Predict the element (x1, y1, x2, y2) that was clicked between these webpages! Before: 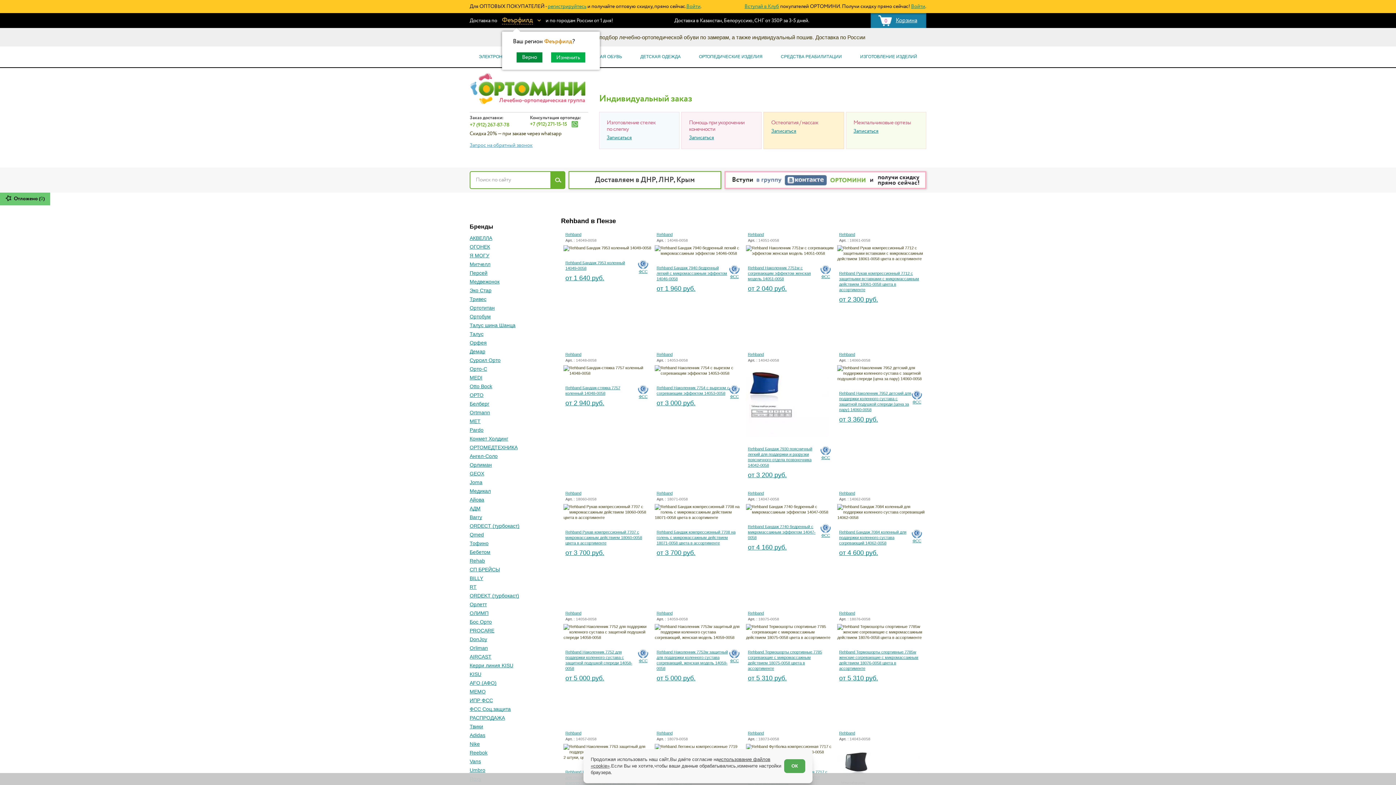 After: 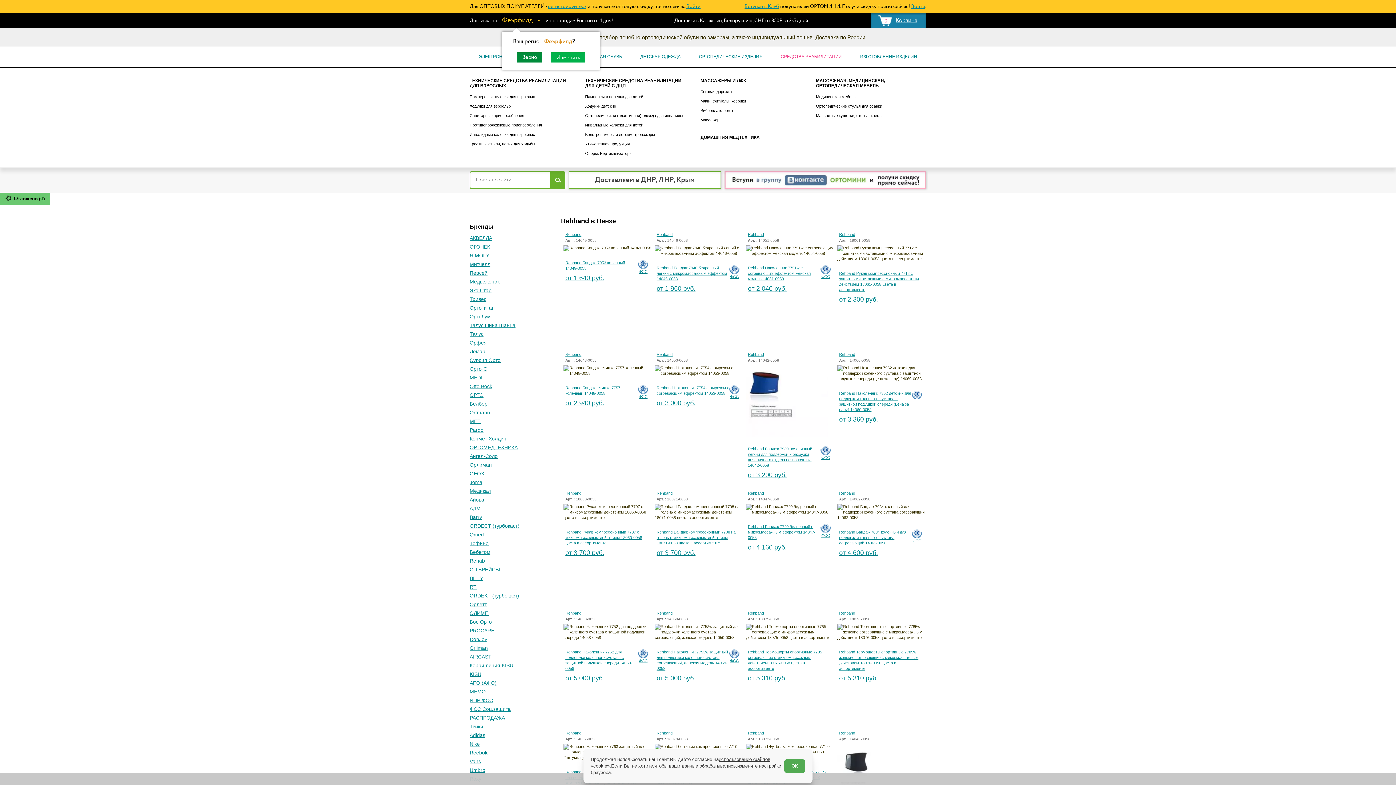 Action: label: СРЕДСТВА РЕАБИЛИТАЦИИ bbox: (773, 46, 849, 67)